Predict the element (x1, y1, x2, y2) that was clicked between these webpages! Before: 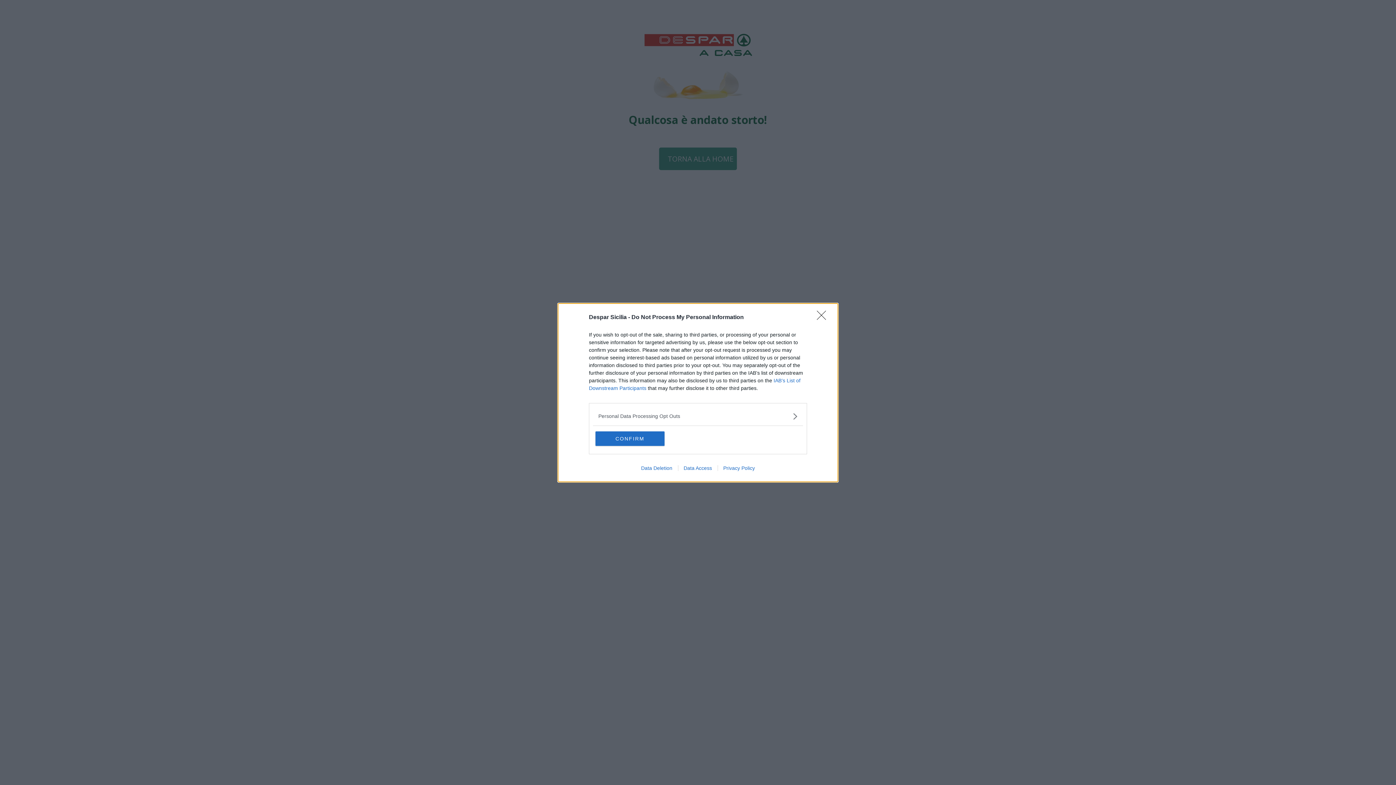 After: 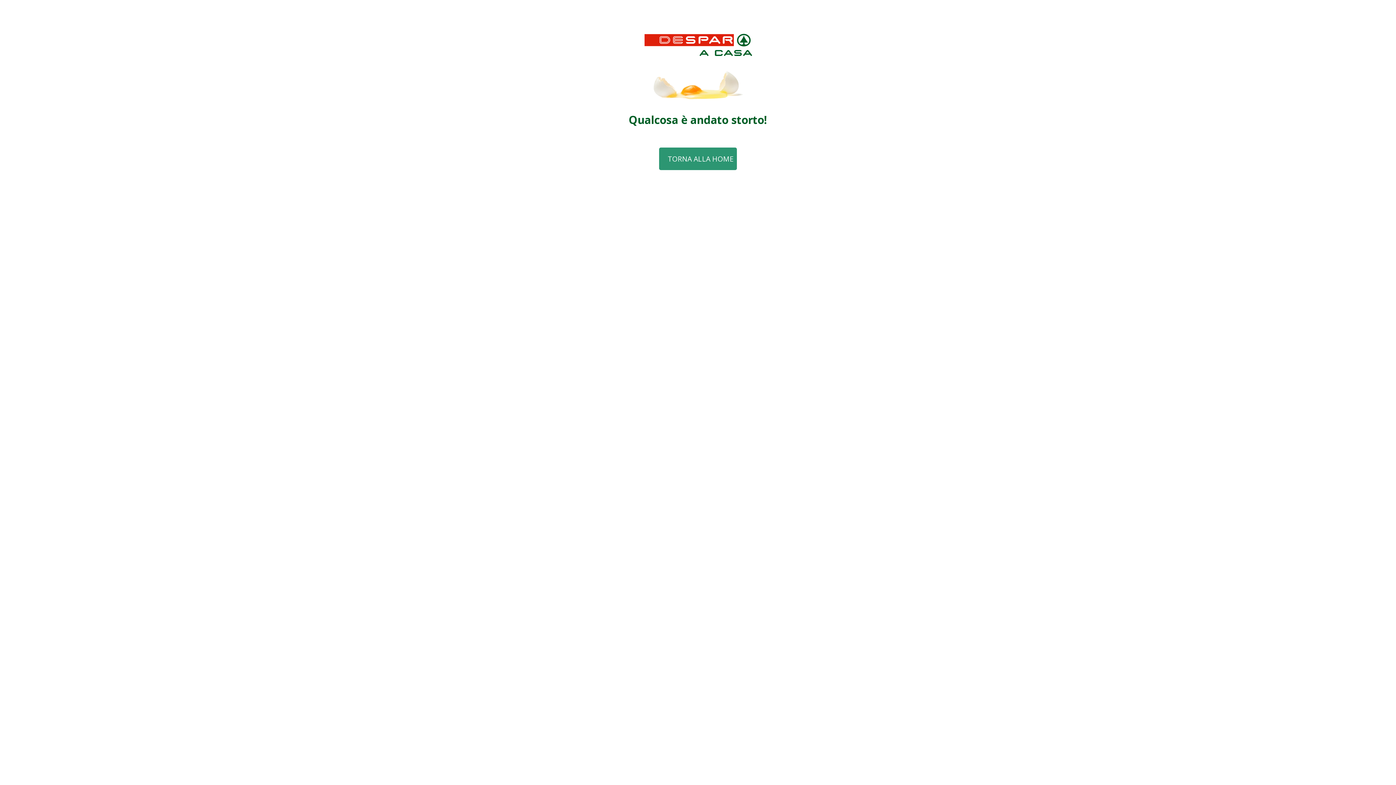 Action: label: CONFIRM bbox: (595, 431, 664, 446)